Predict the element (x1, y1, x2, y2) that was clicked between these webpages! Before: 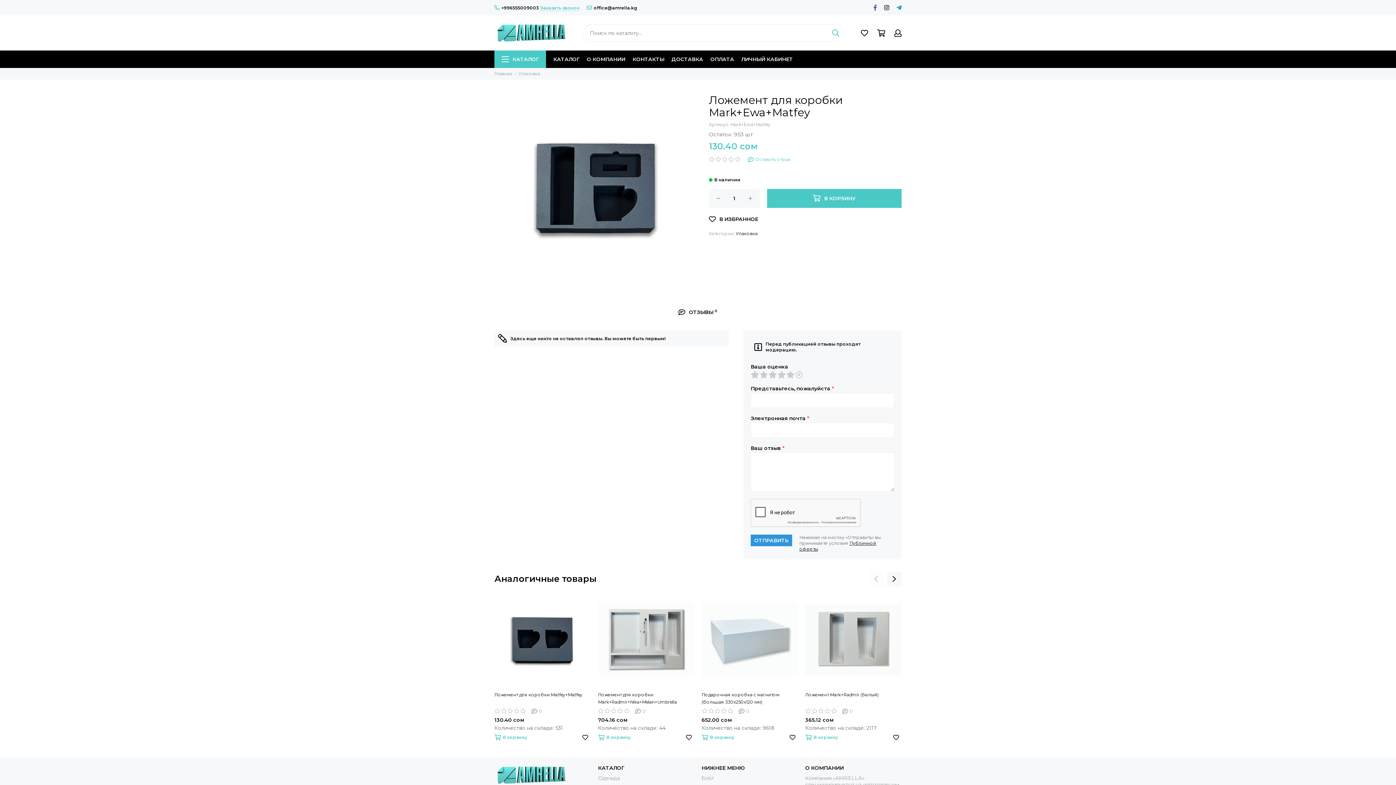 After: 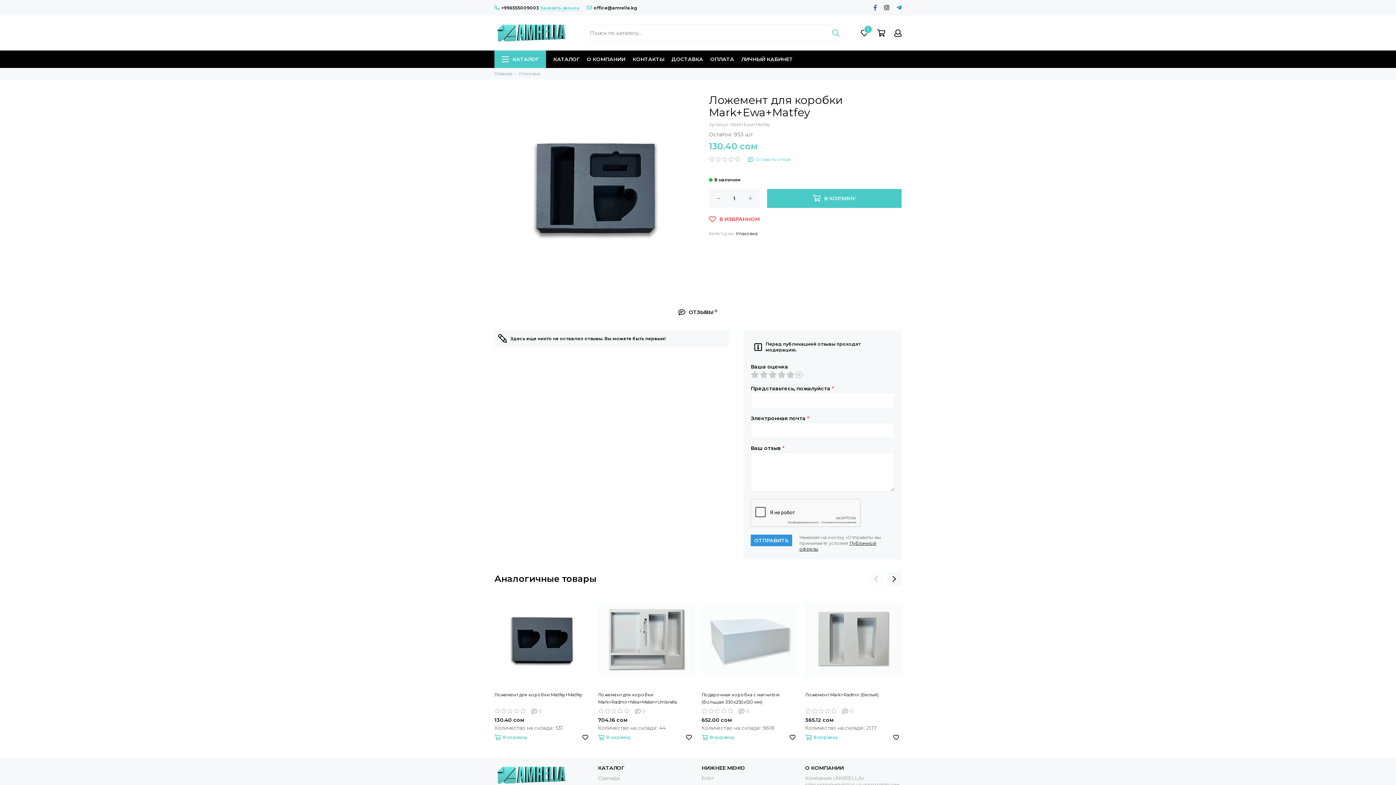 Action: bbox: (709, 213, 758, 225)